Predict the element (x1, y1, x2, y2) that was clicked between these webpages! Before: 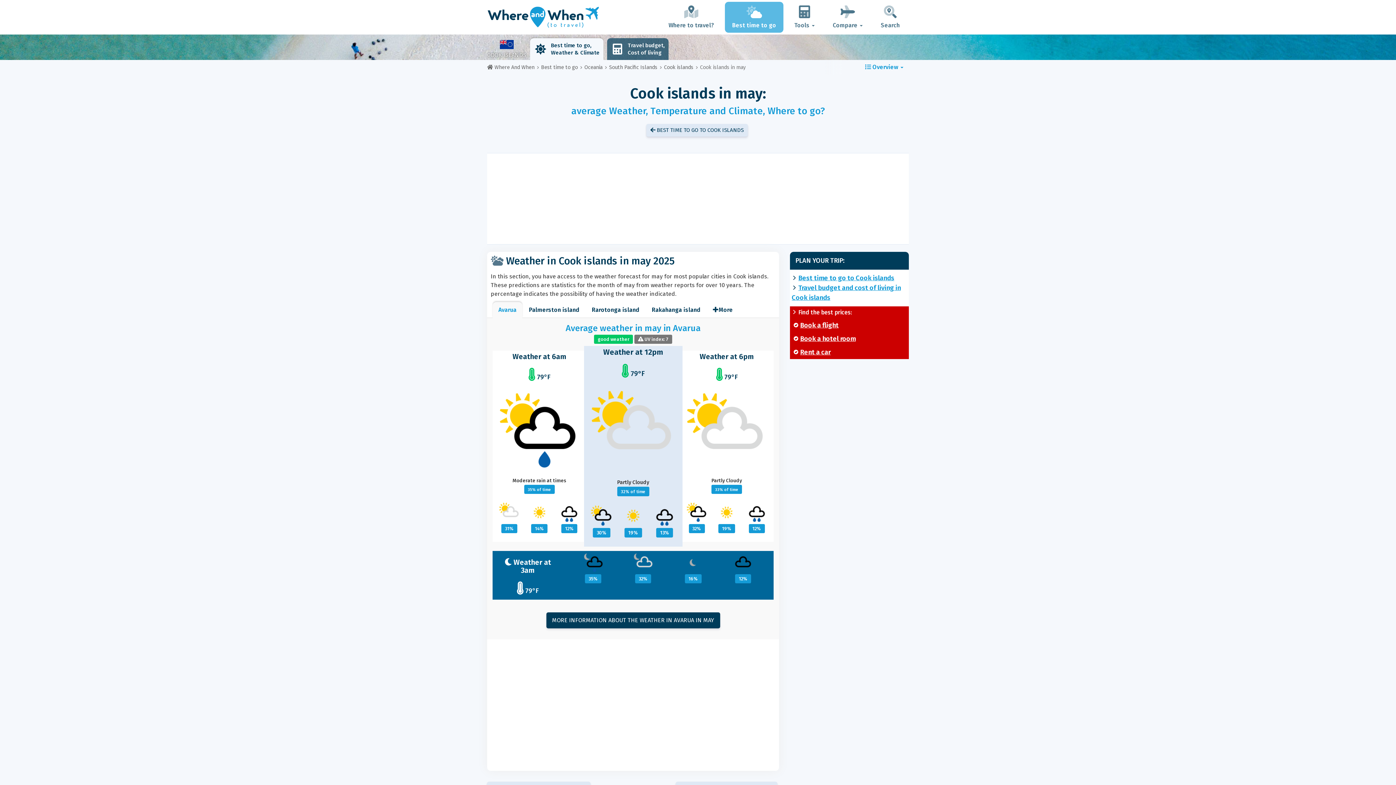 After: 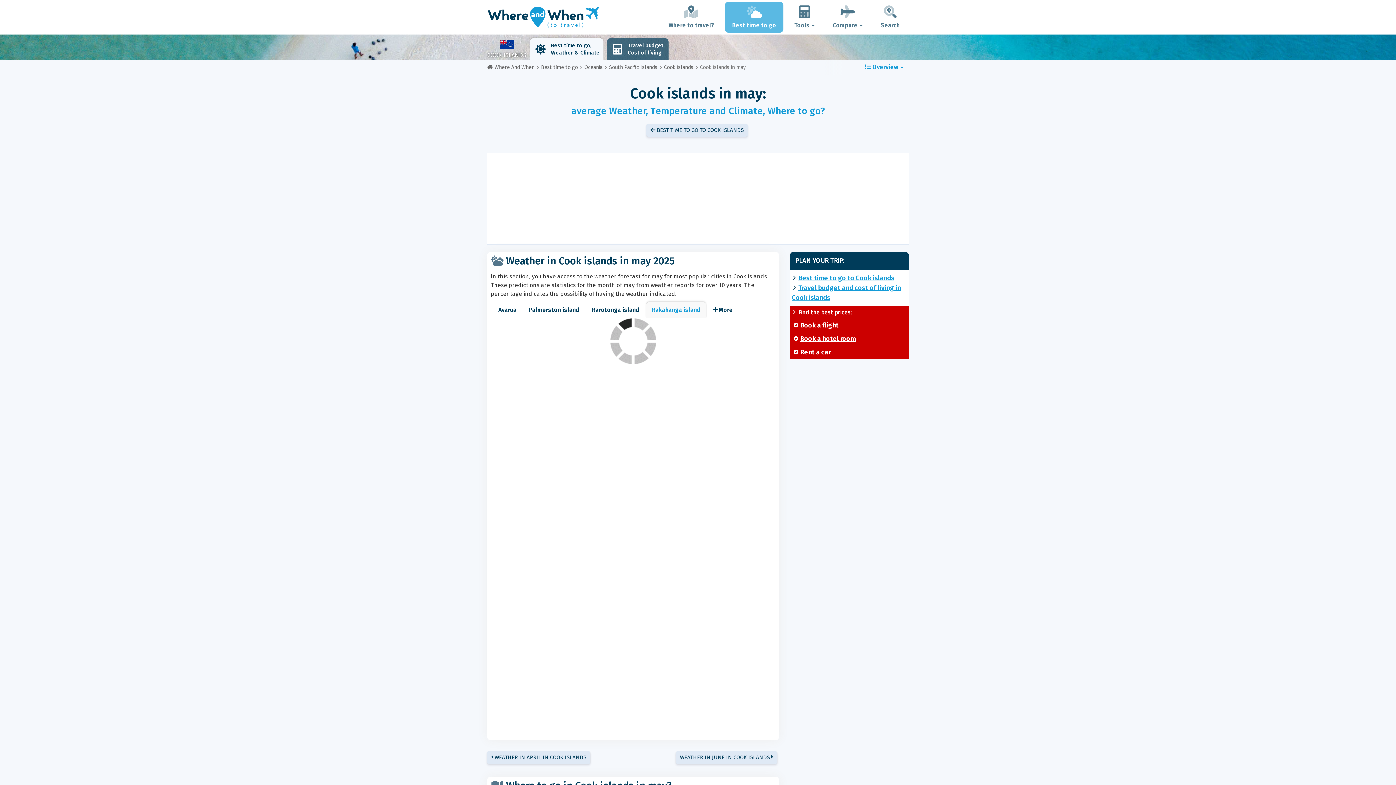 Action: bbox: (646, 302, 706, 318) label: Rakahanga island